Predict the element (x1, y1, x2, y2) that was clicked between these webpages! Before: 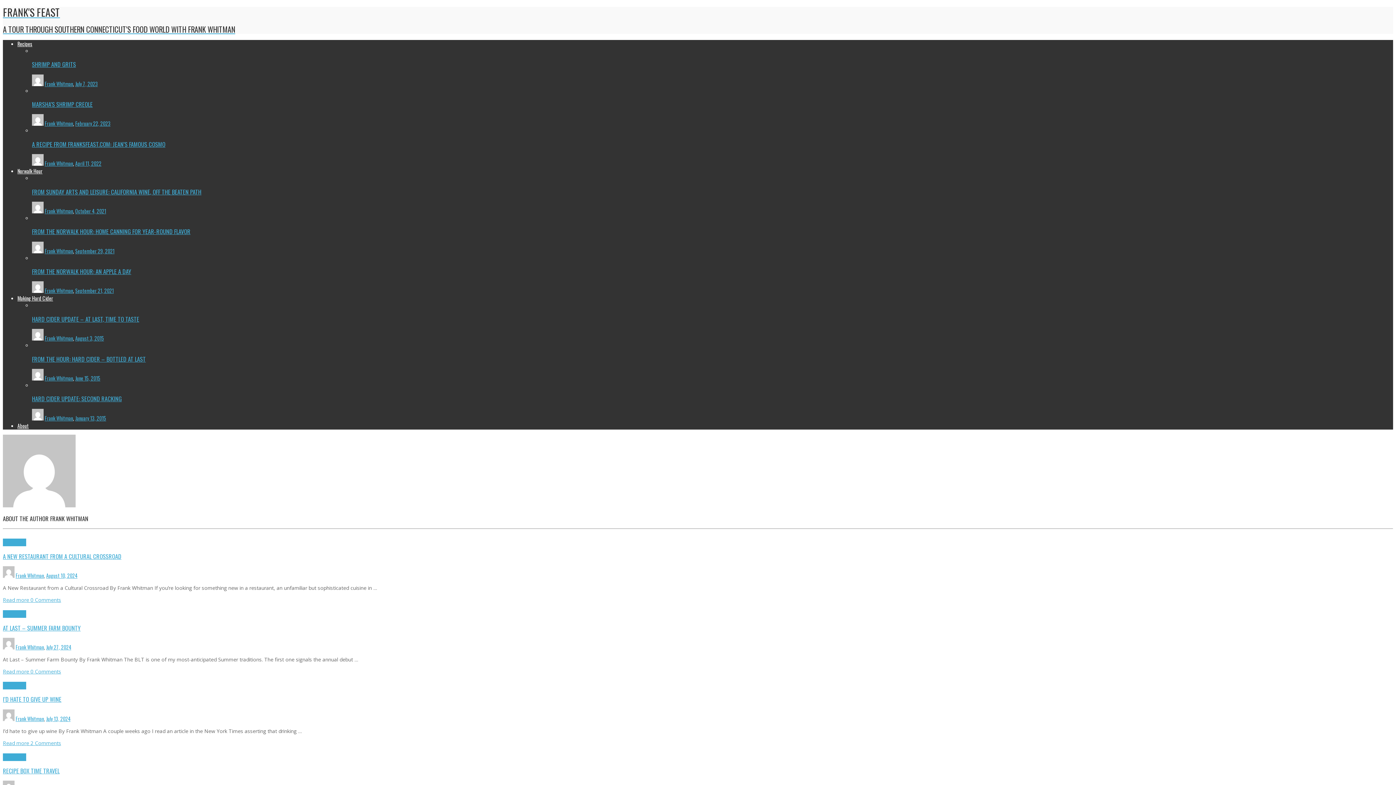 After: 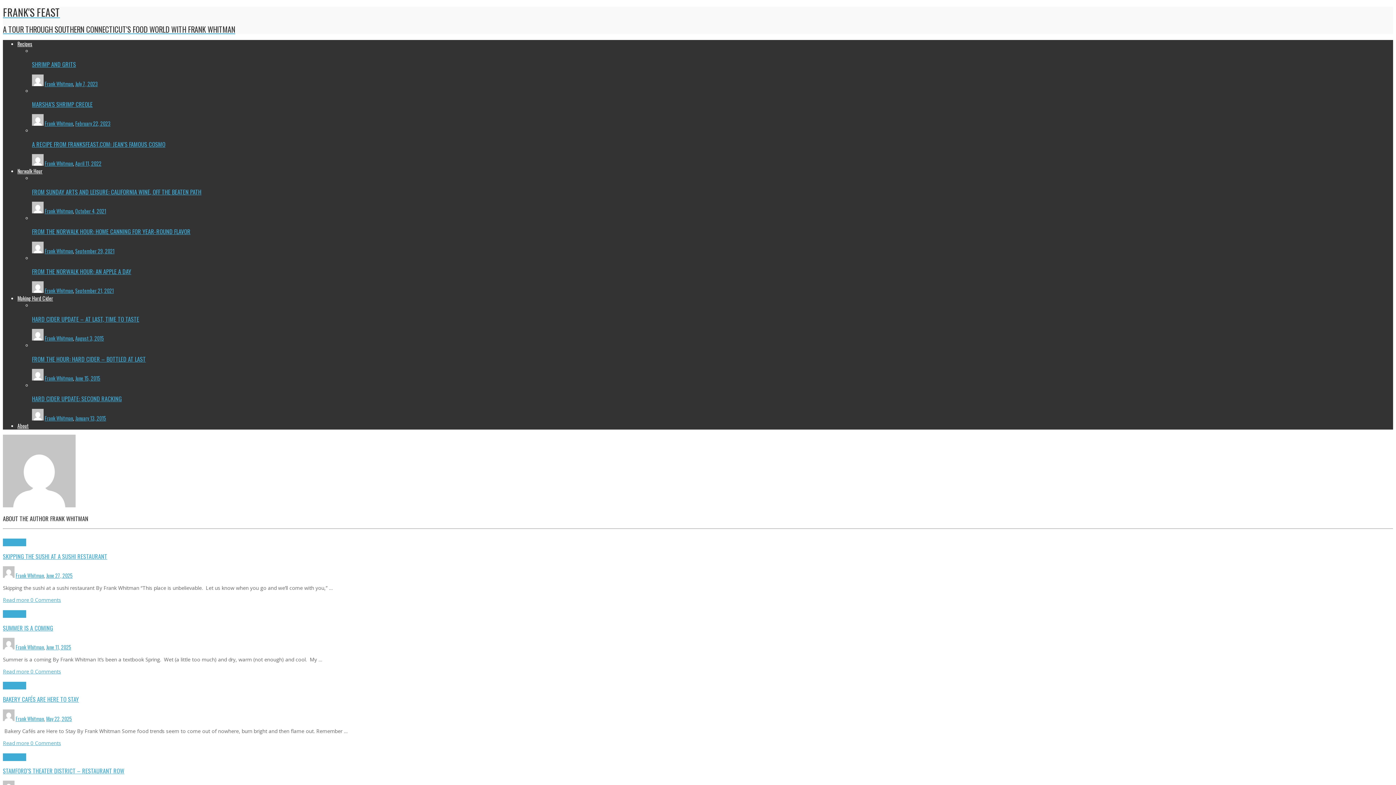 Action: label: Frank Whitman bbox: (15, 572, 44, 579)